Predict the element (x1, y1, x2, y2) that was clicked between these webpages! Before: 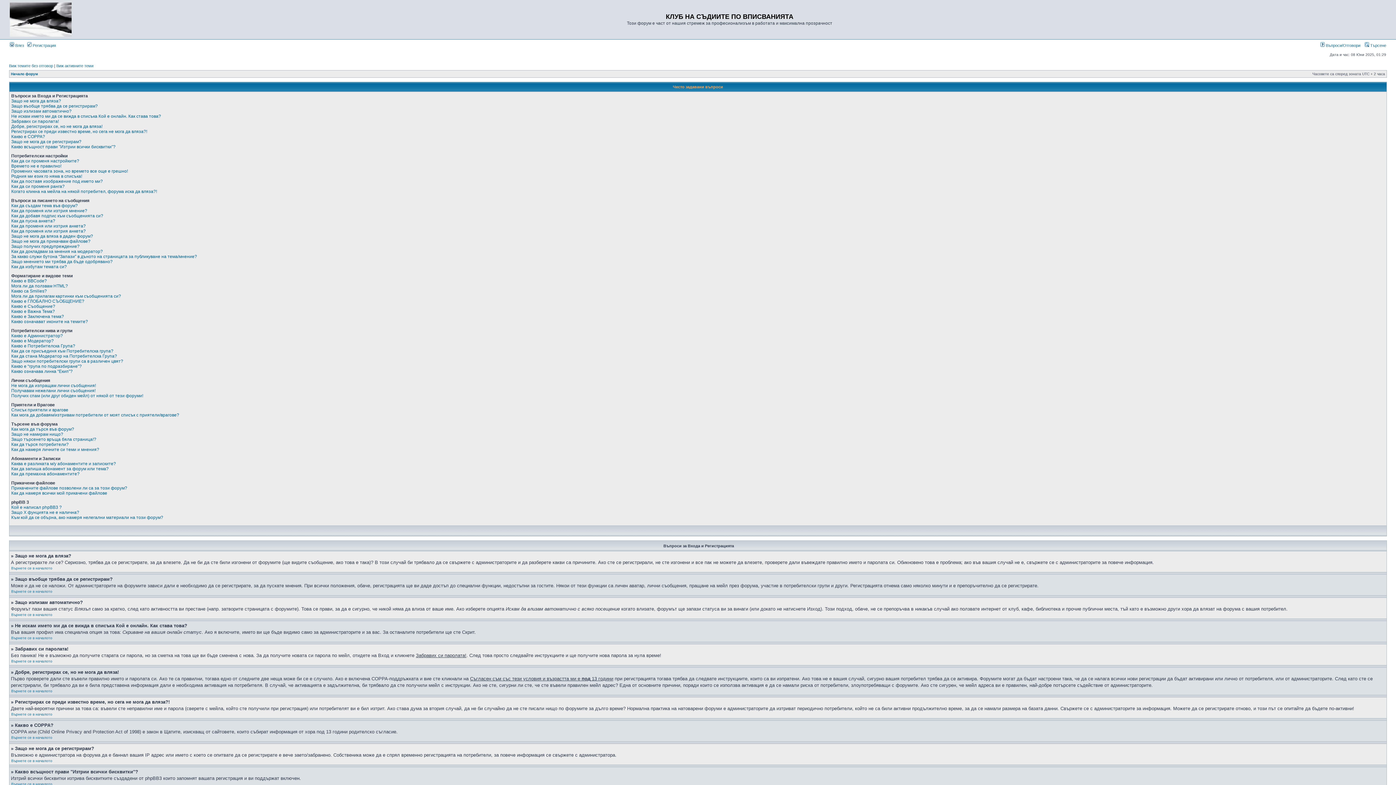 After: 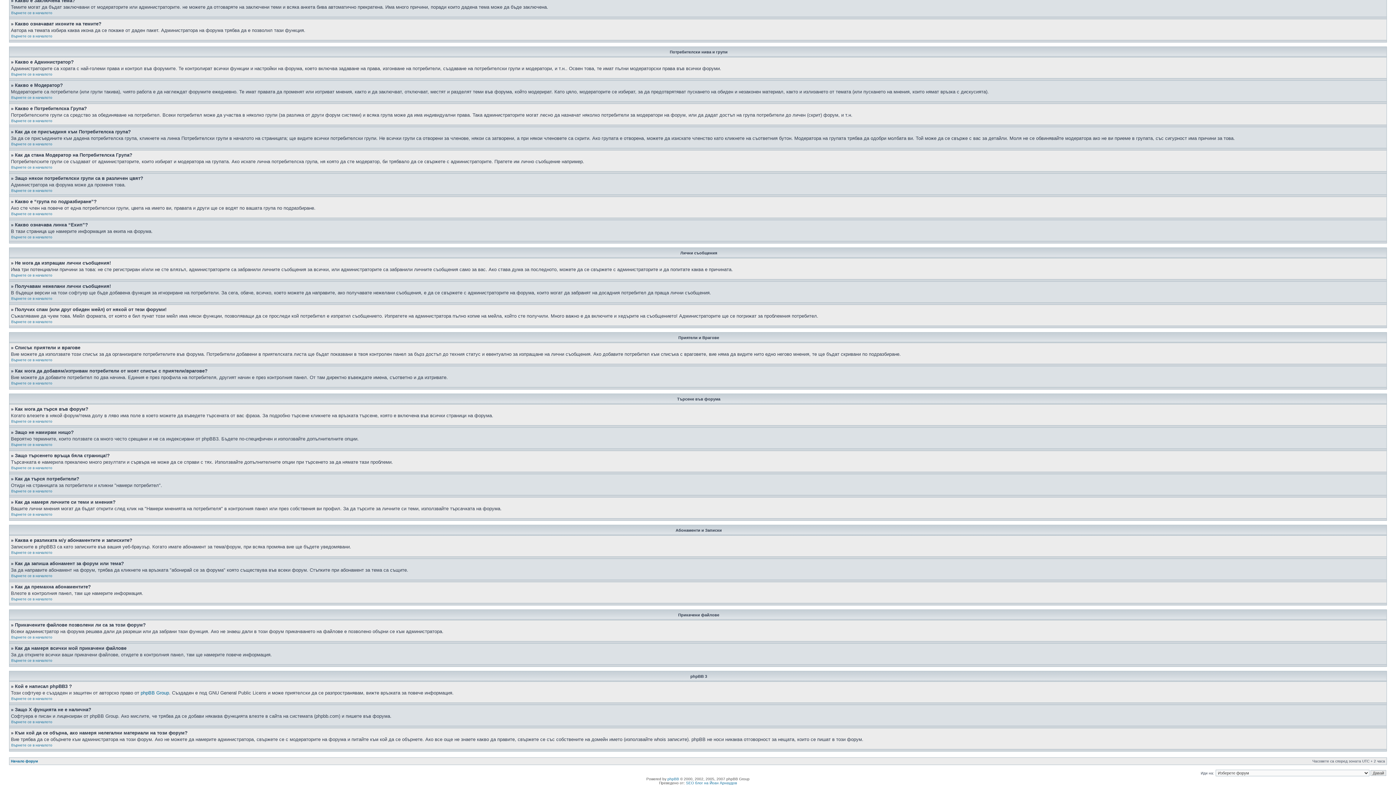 Action: bbox: (11, 364, 81, 369) label: Какво е “група по подразбиране”?